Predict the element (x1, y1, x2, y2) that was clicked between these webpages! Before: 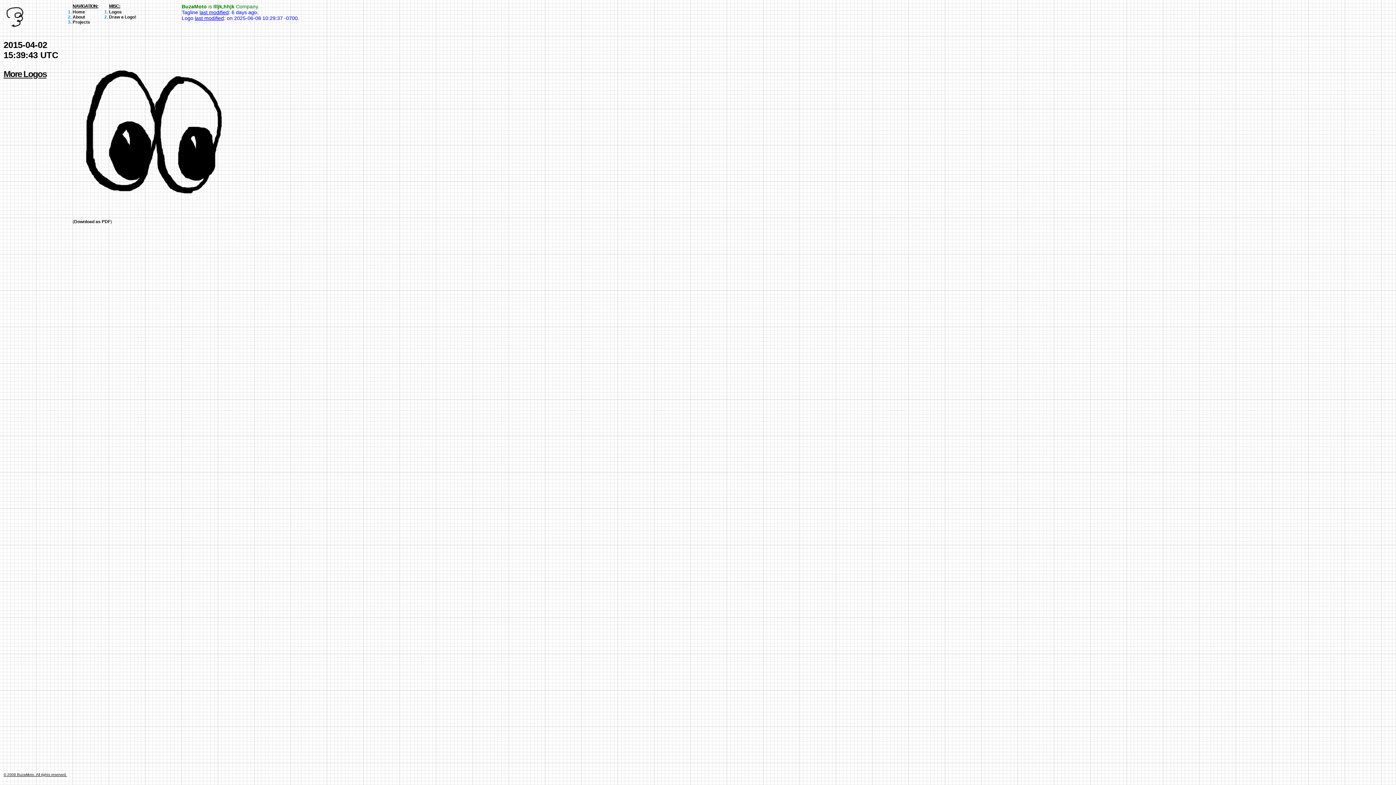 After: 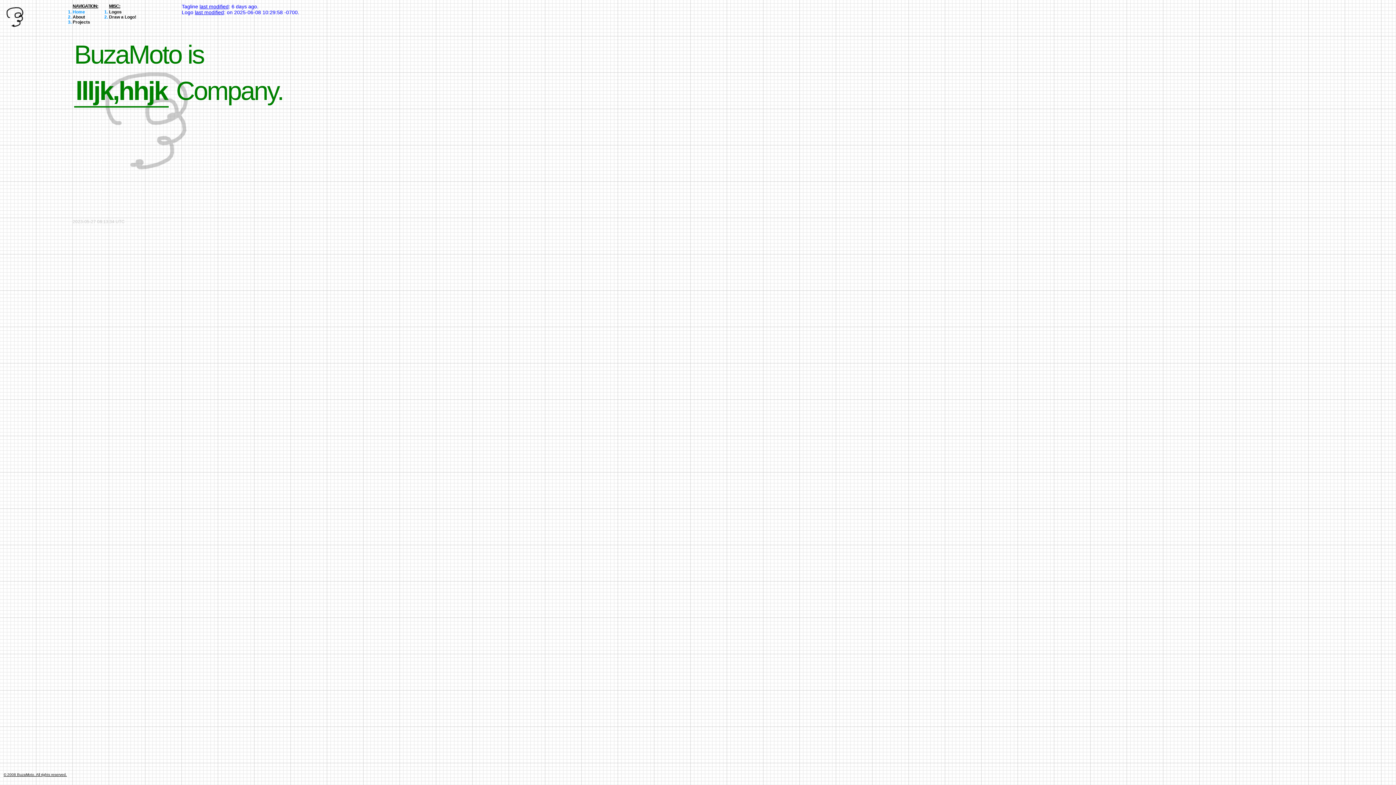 Action: bbox: (0, 32, 36, 37)